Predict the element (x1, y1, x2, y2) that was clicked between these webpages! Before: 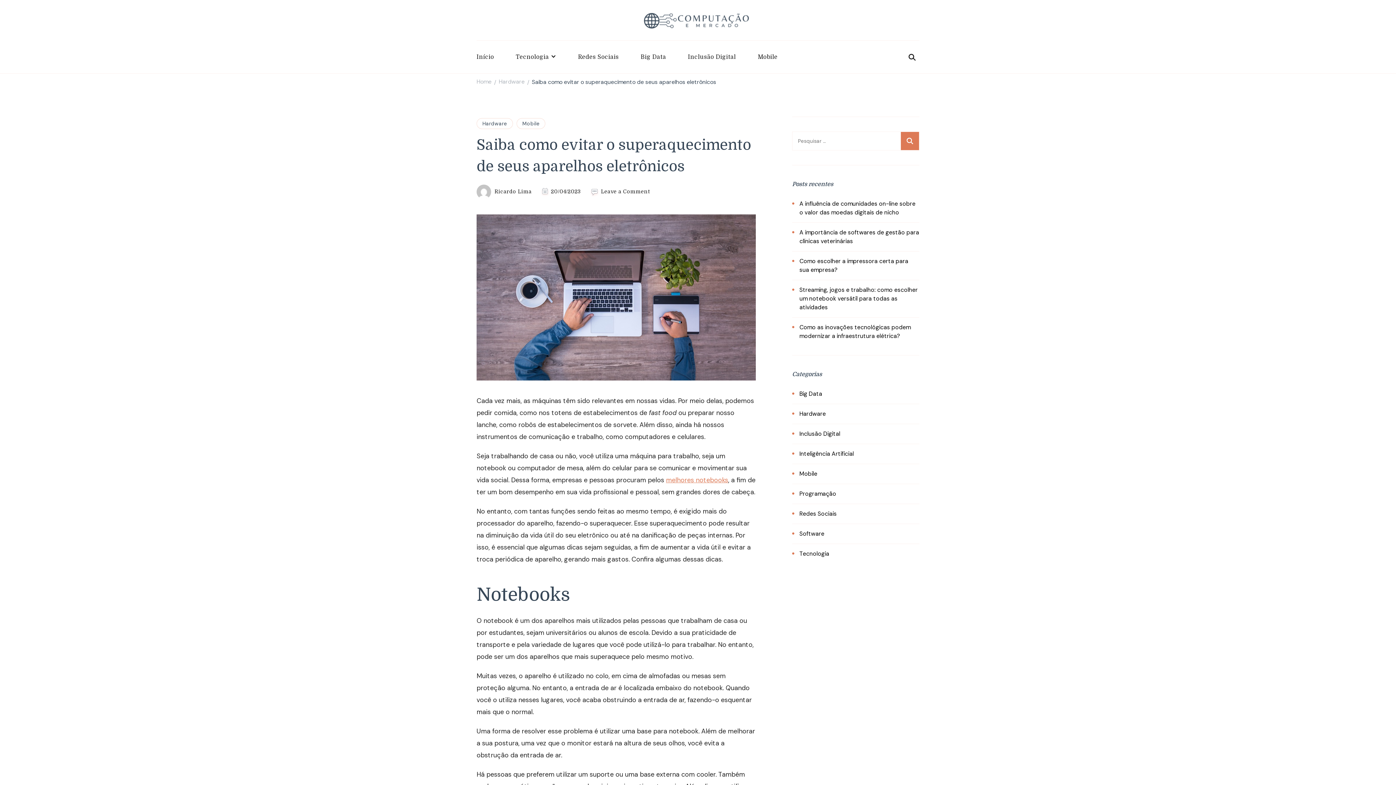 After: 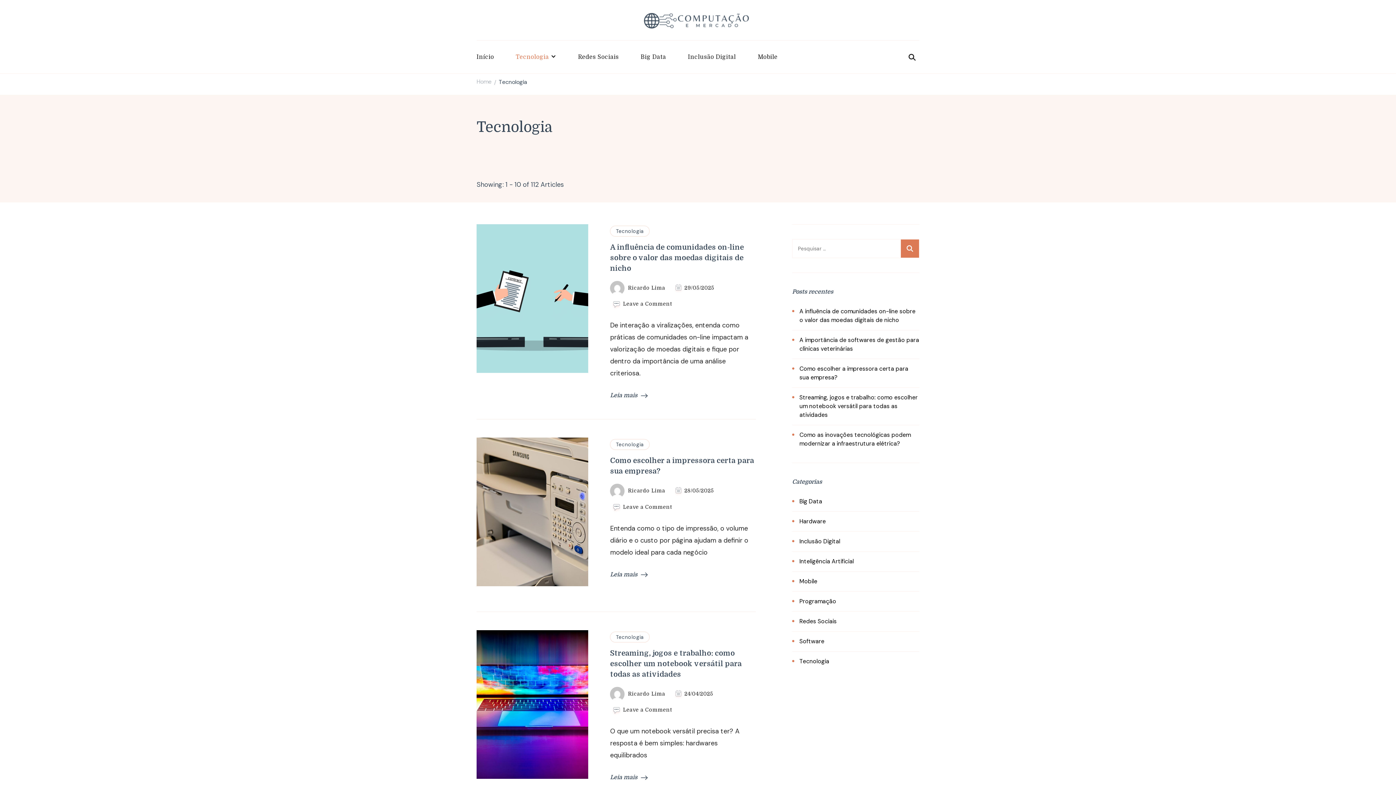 Action: label: Tecnologia bbox: (799, 550, 833, 557)